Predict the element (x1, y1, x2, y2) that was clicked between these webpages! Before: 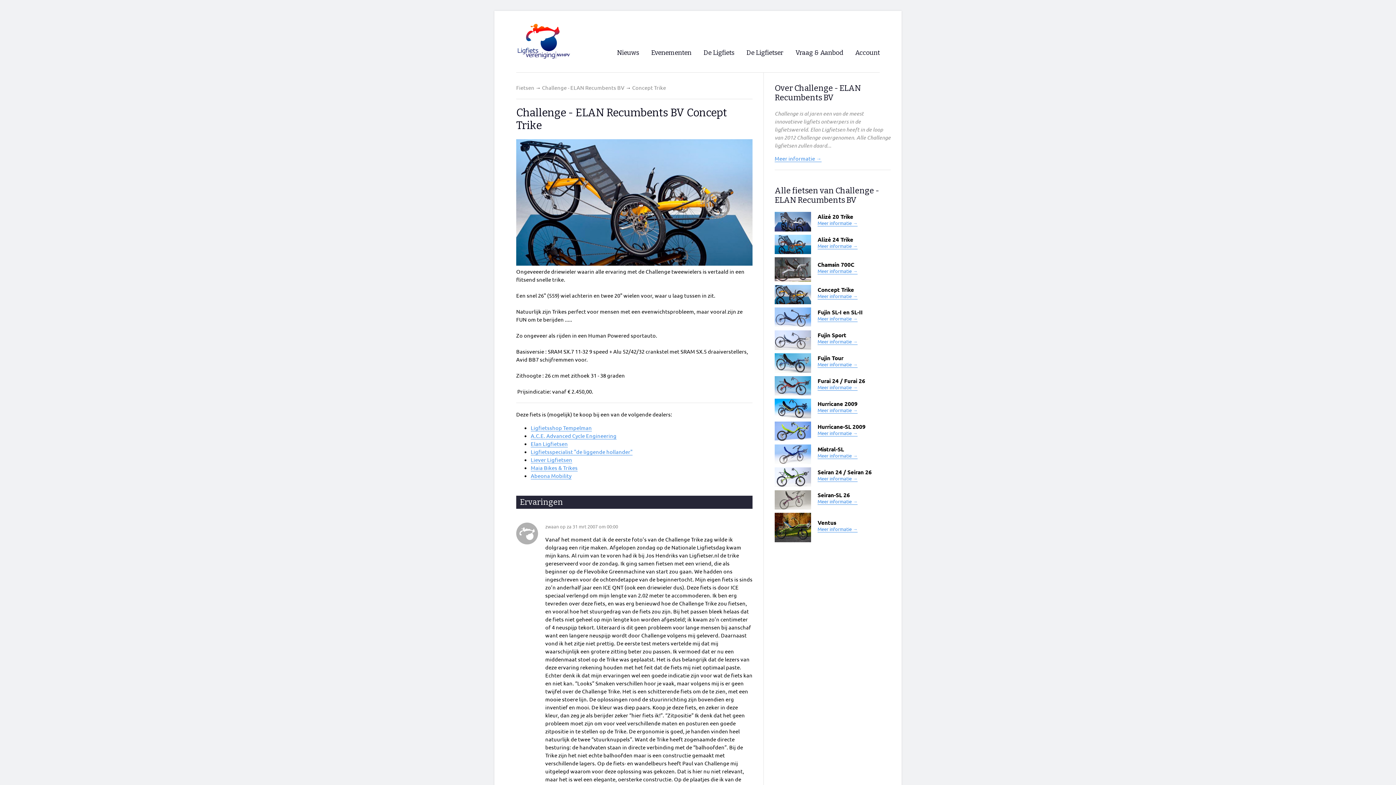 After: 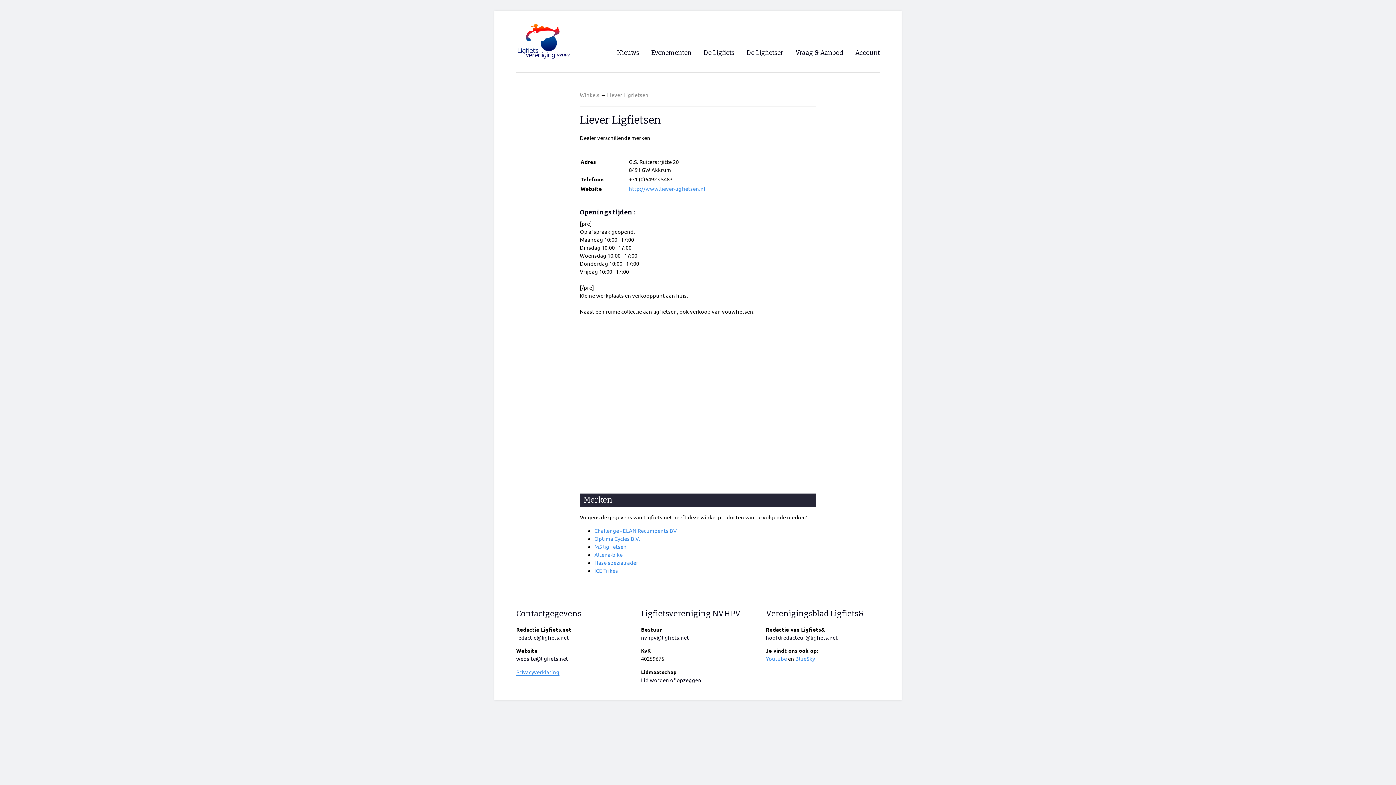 Action: bbox: (530, 456, 572, 463) label: Liever Ligfietsen